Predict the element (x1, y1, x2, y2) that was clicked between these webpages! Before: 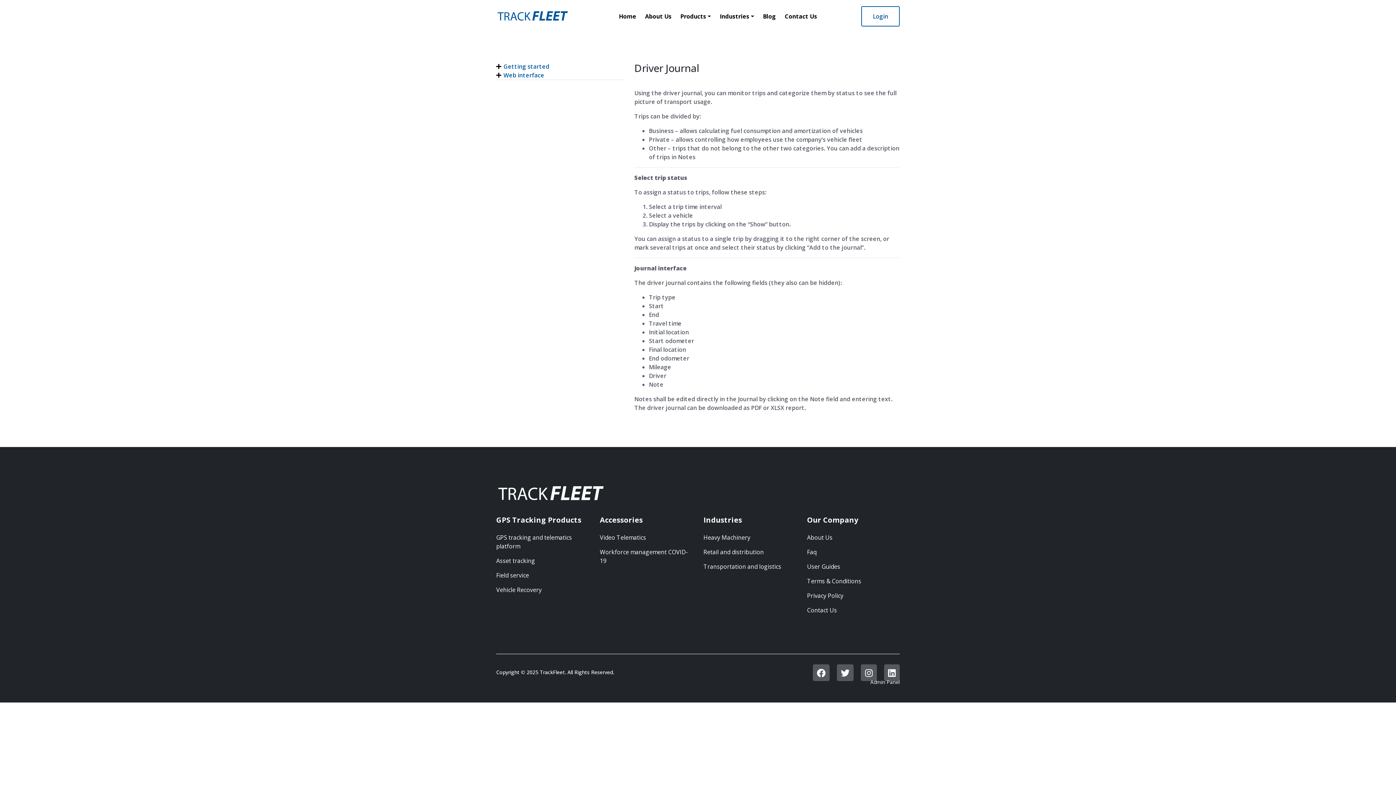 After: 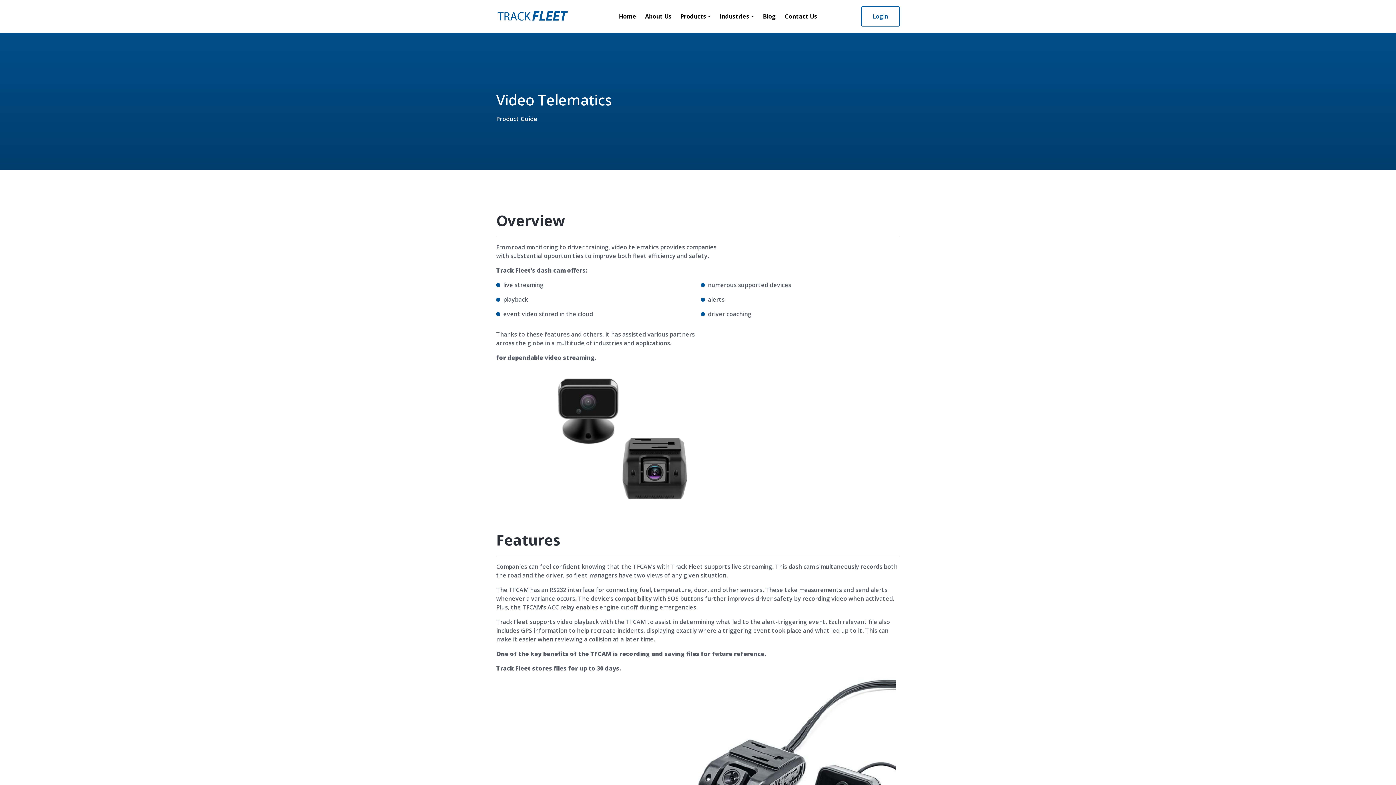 Action: label: Video Telematics bbox: (600, 530, 692, 545)